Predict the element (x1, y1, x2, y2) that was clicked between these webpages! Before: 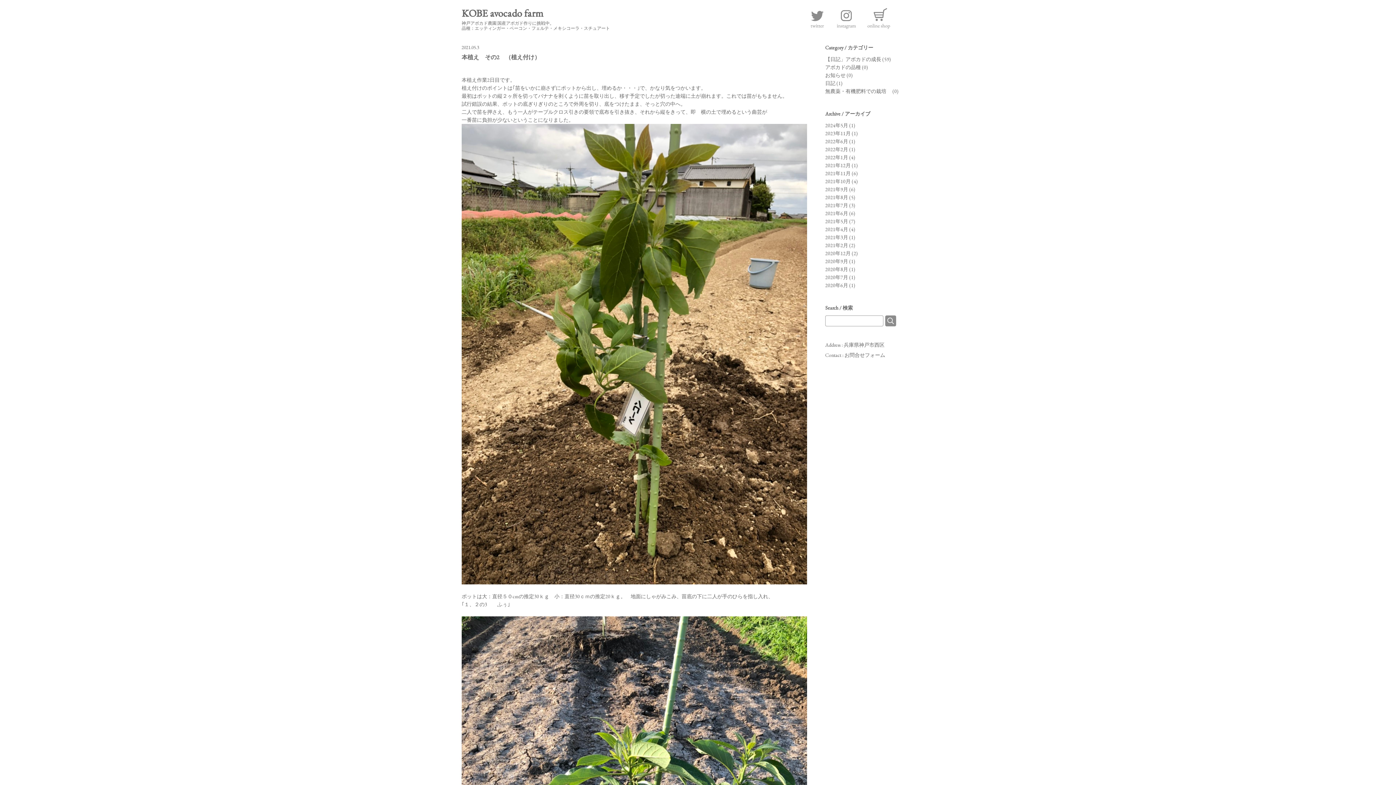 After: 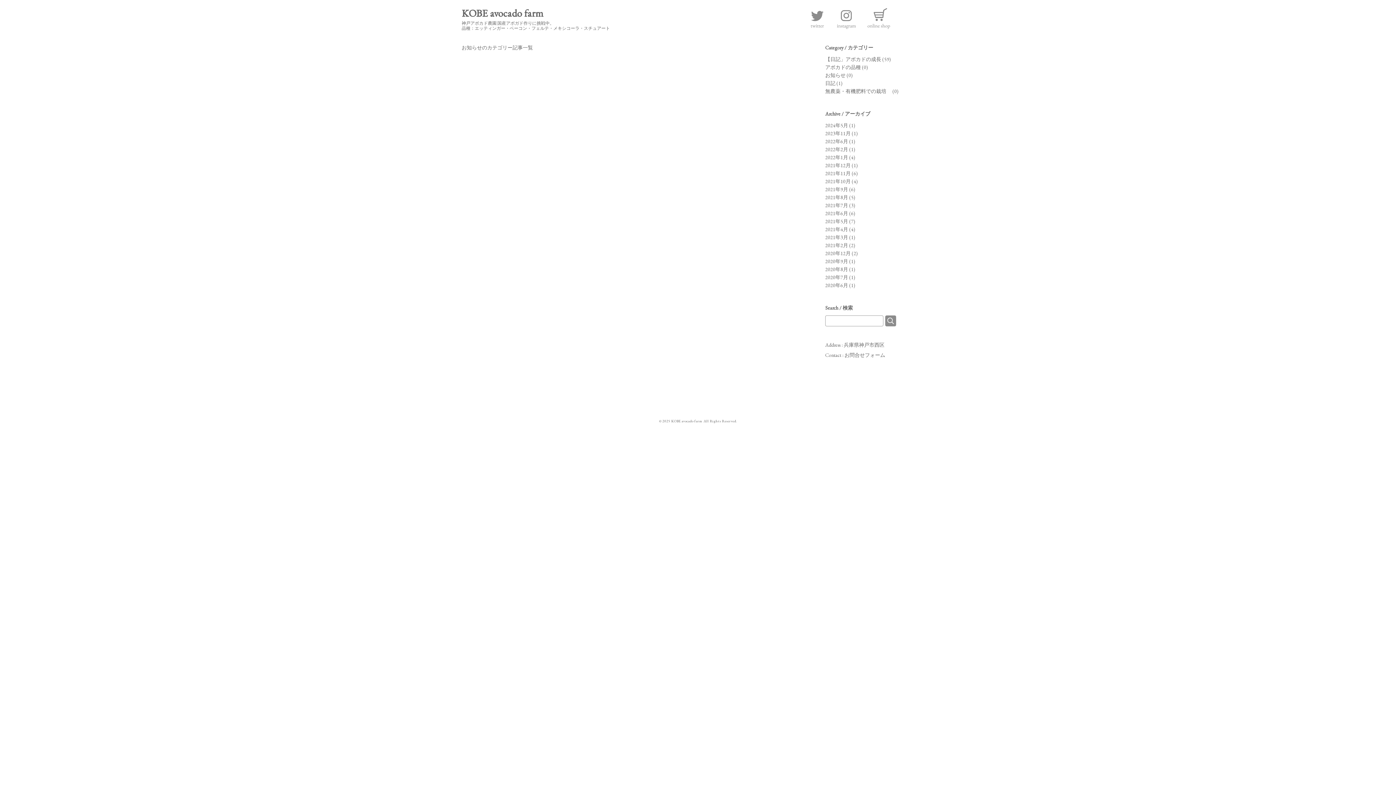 Action: bbox: (825, 72, 845, 78) label: お知らせ